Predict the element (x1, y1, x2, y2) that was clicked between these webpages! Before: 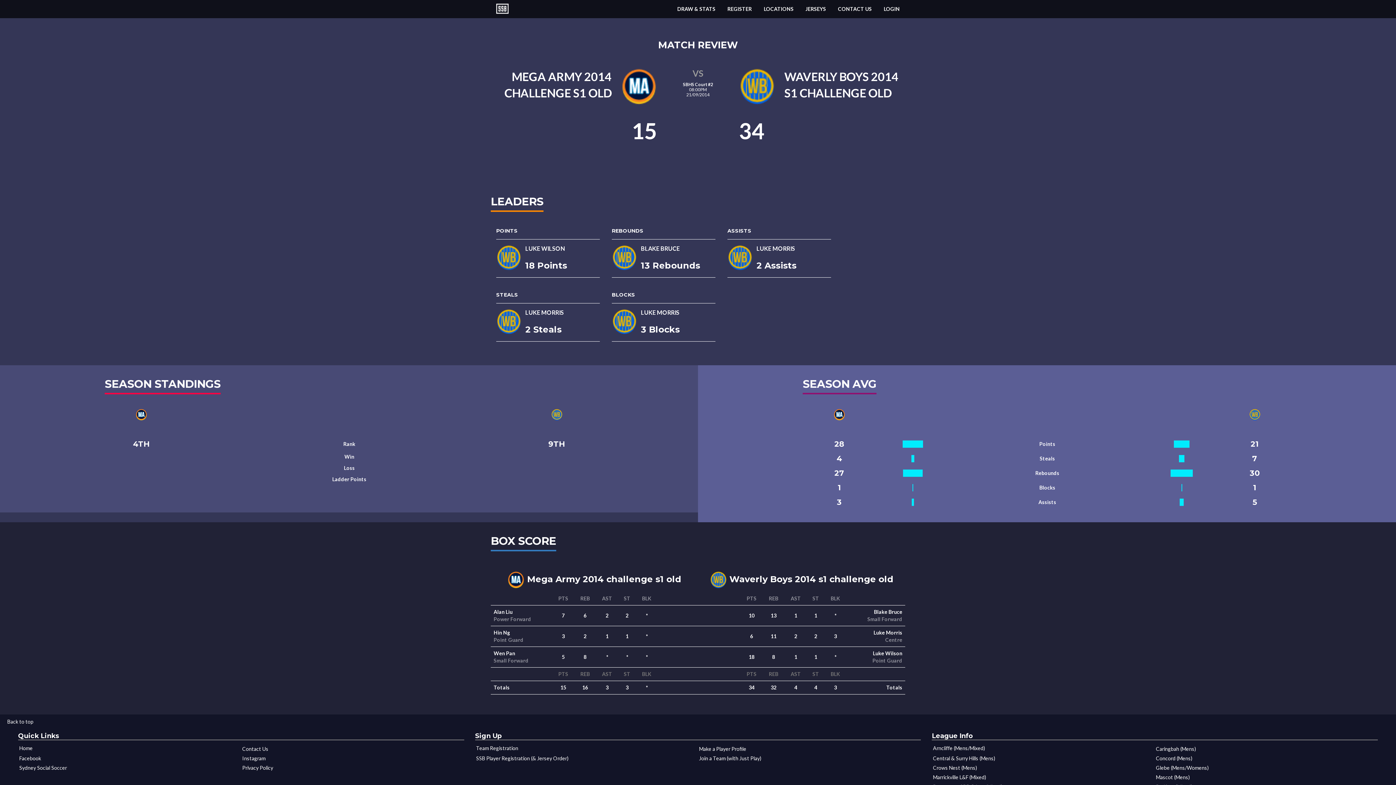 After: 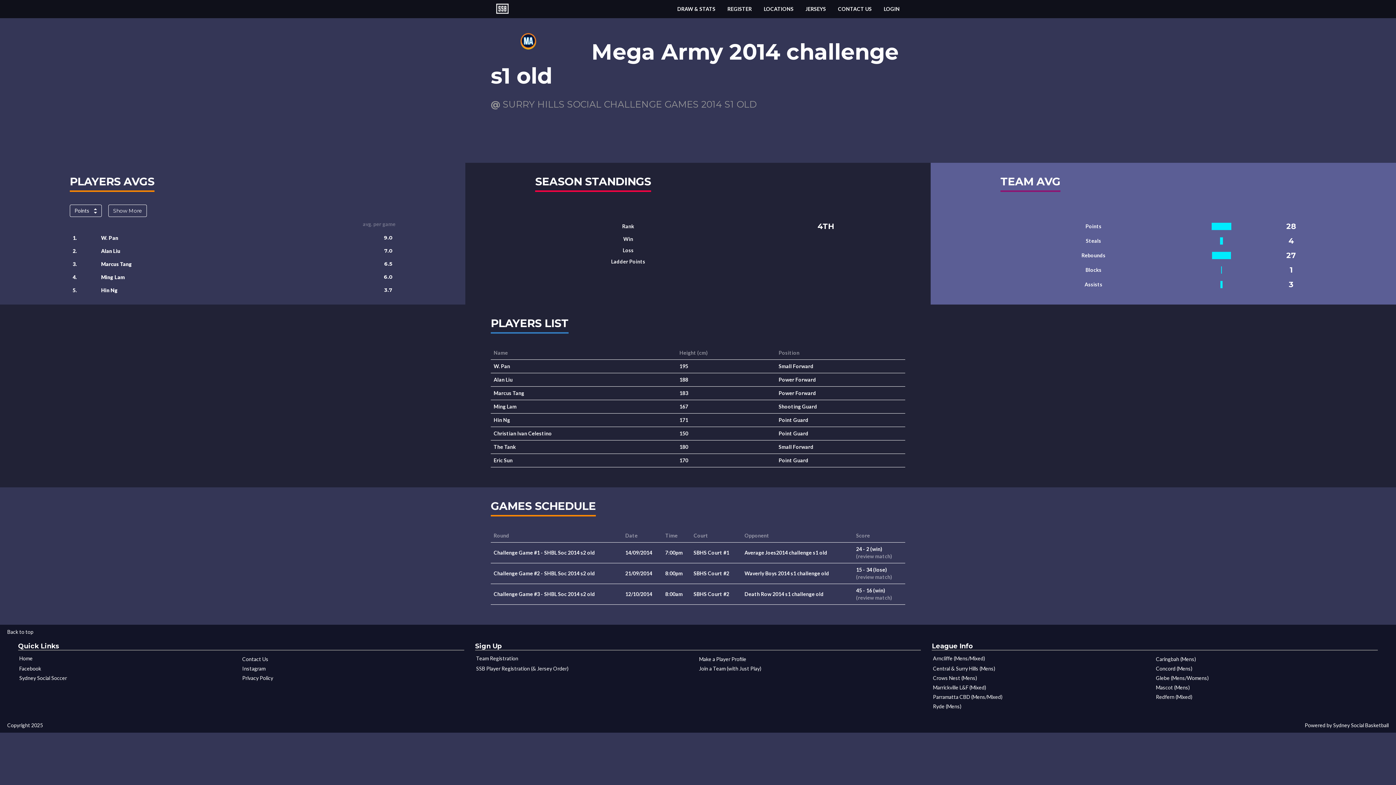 Action: bbox: (485, 68, 662, 104) label: MEGA ARMY 2014 CHALLENGE S1 OLD